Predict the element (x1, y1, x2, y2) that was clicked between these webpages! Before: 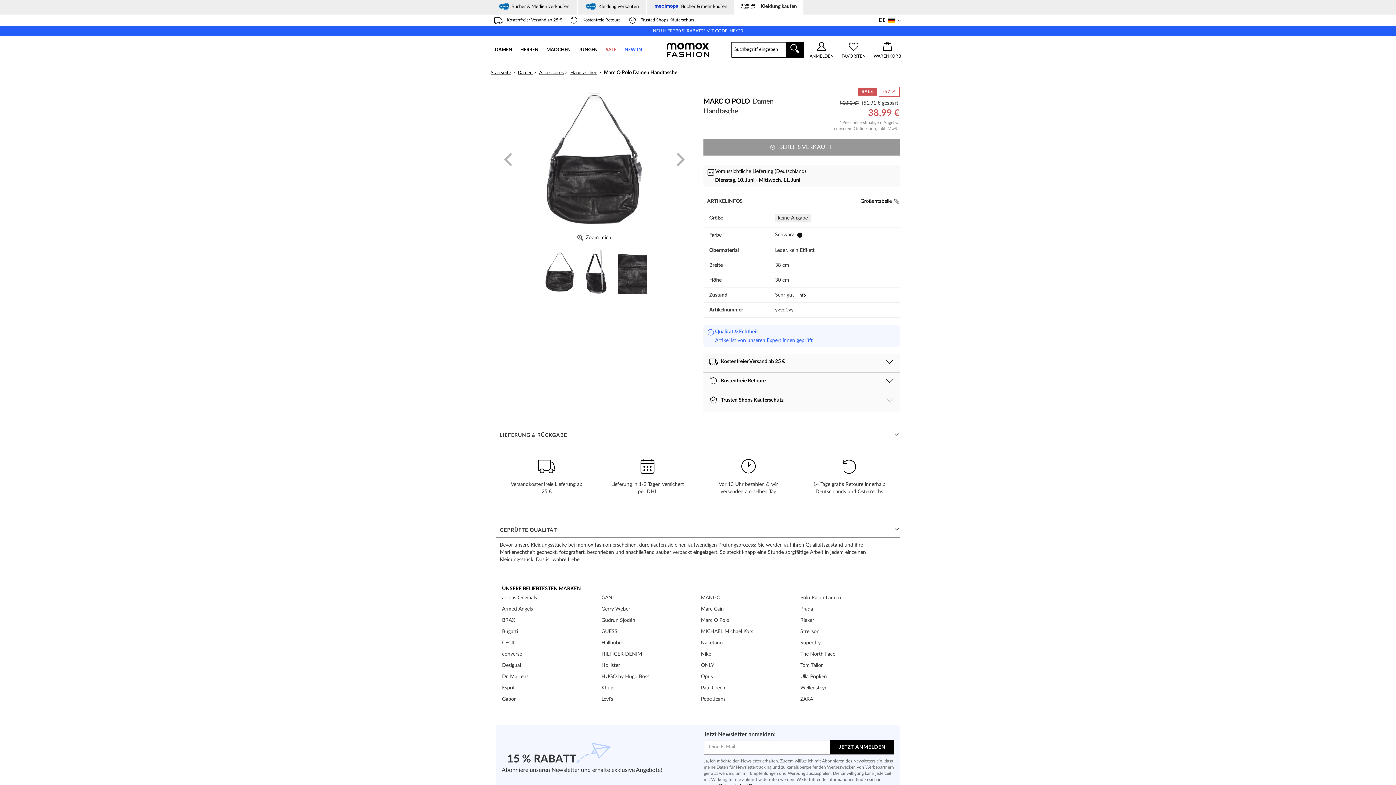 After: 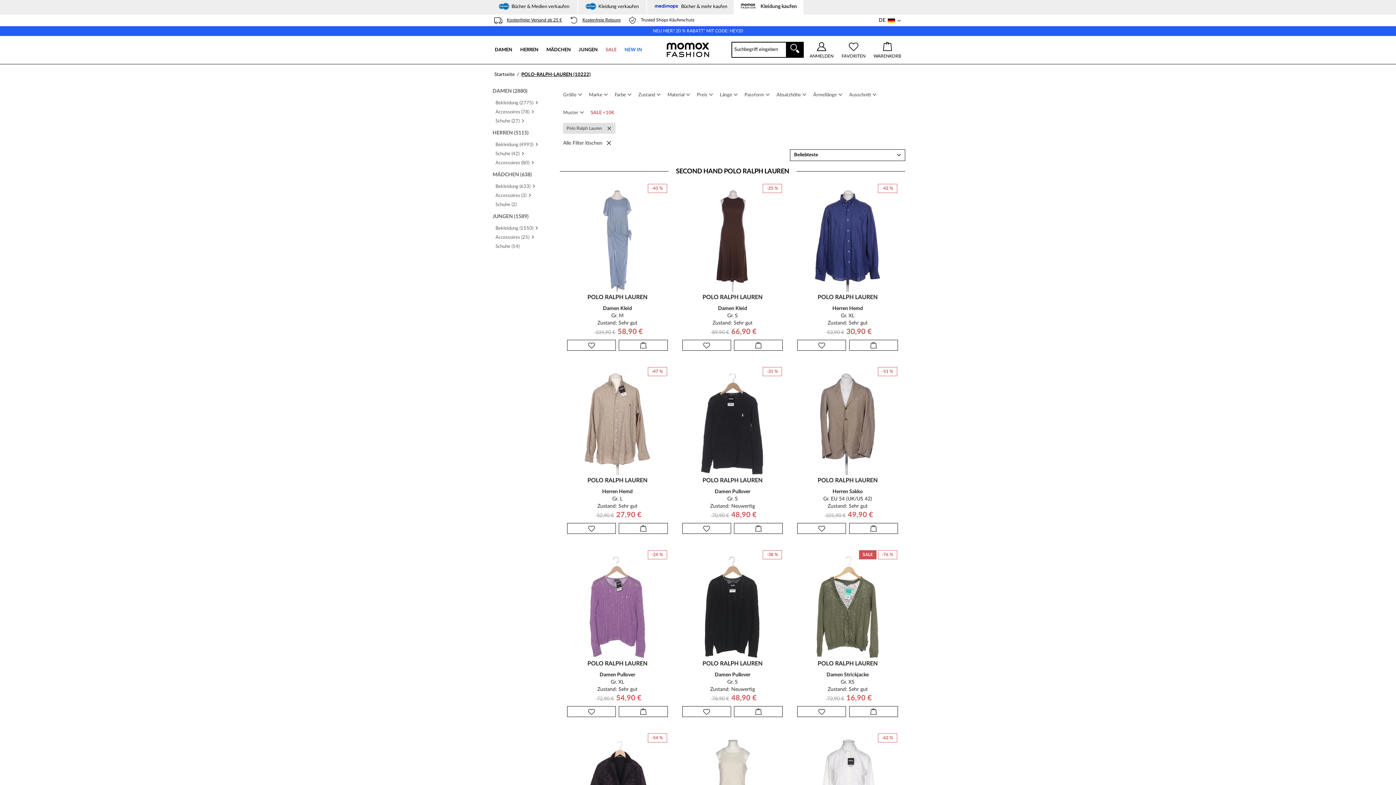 Action: bbox: (800, 594, 841, 605) label: Polo Ralph Lauren